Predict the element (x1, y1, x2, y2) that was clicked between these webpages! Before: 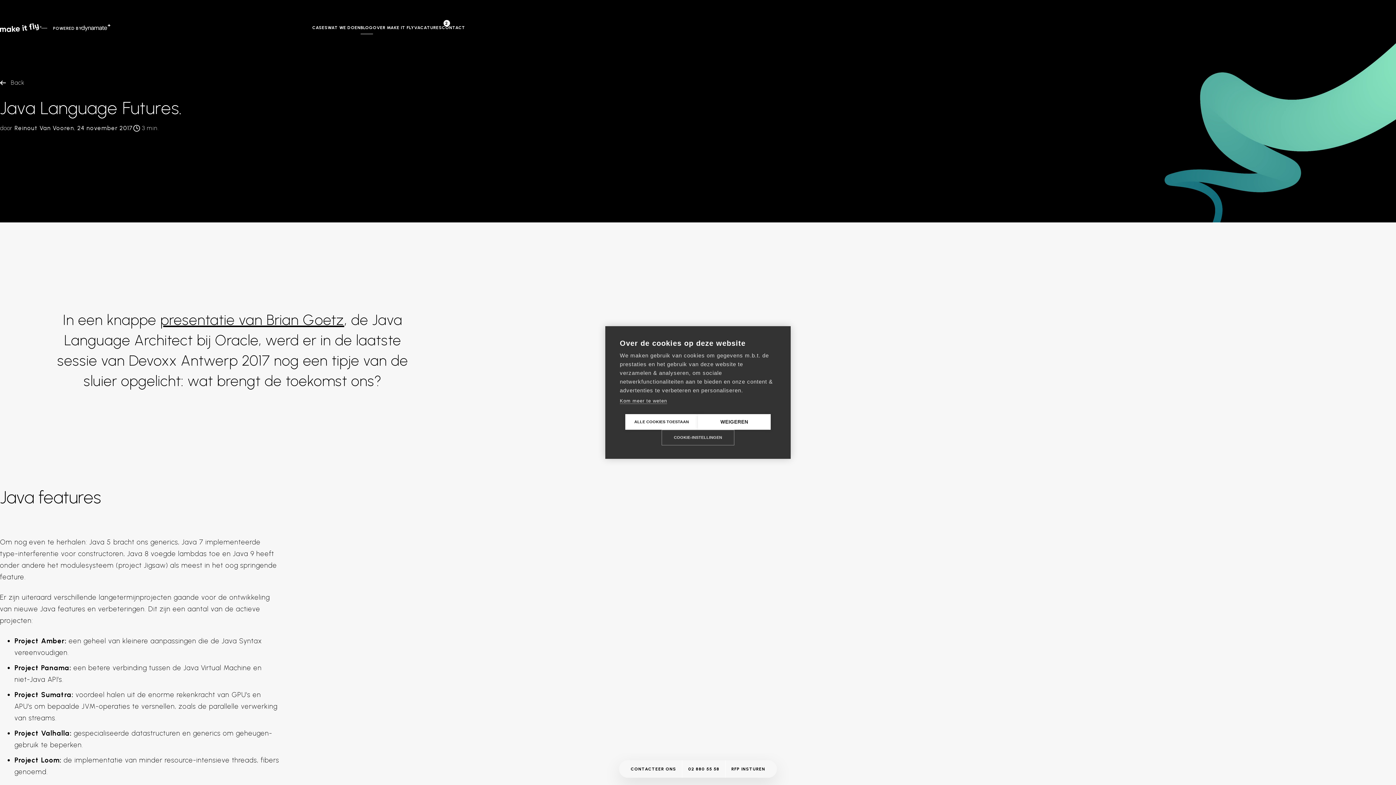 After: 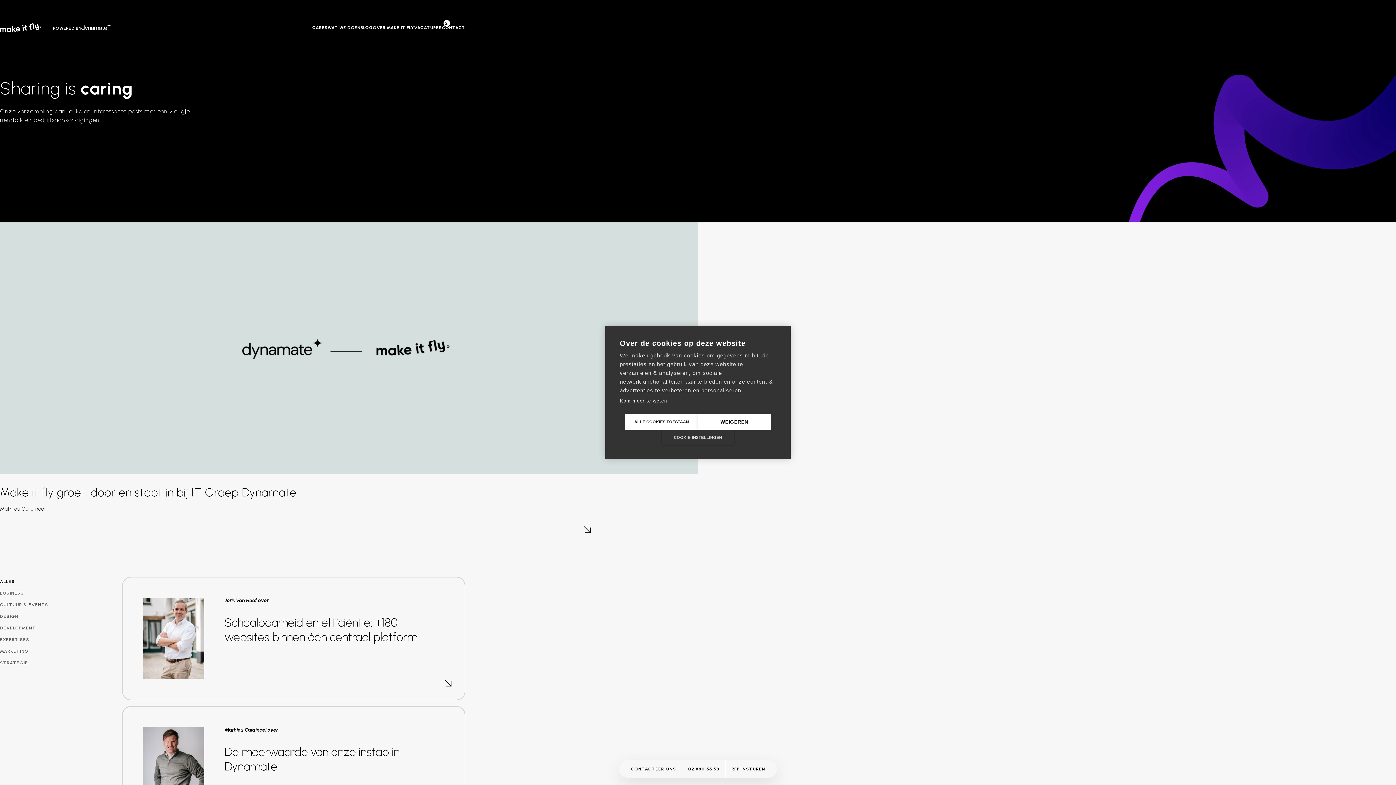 Action: bbox: (0, 79, 24, 86) label: Back